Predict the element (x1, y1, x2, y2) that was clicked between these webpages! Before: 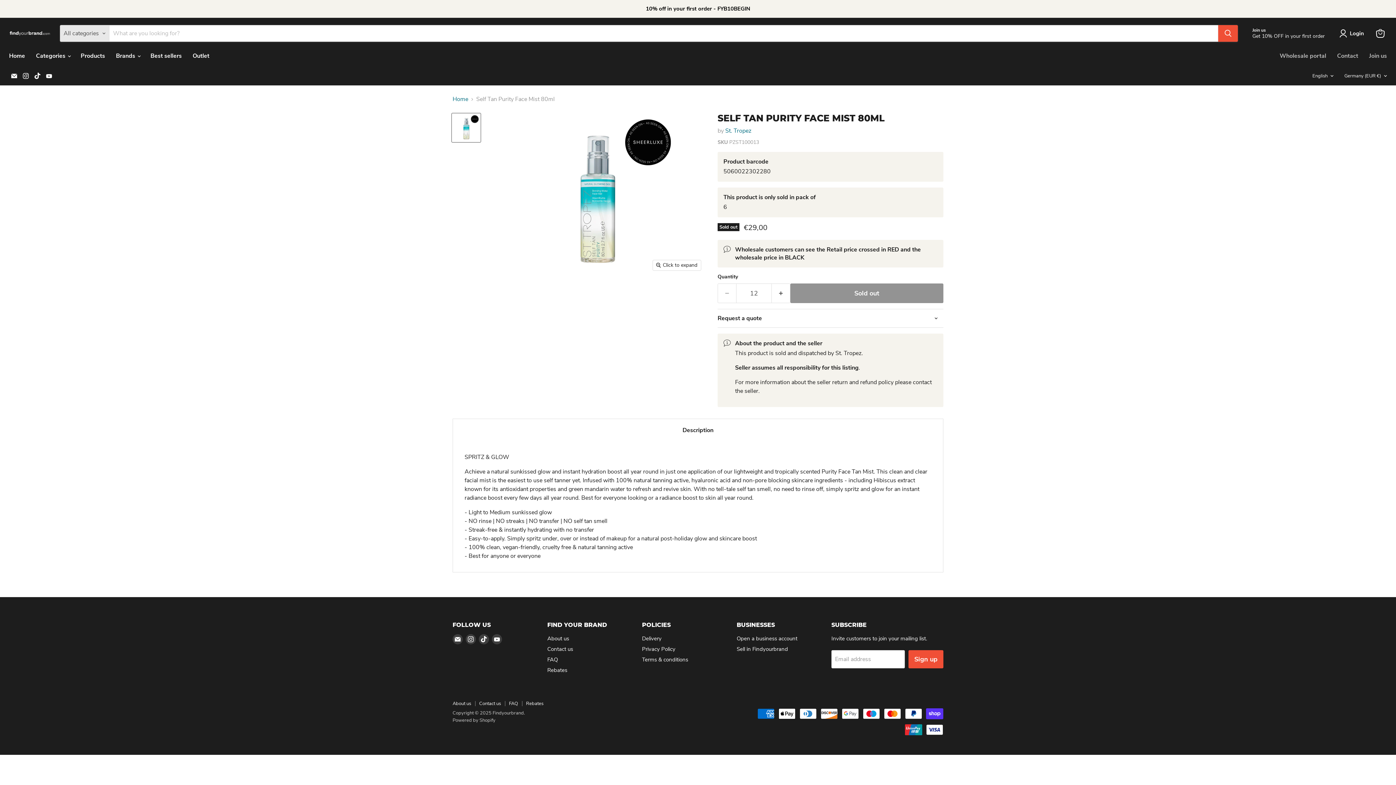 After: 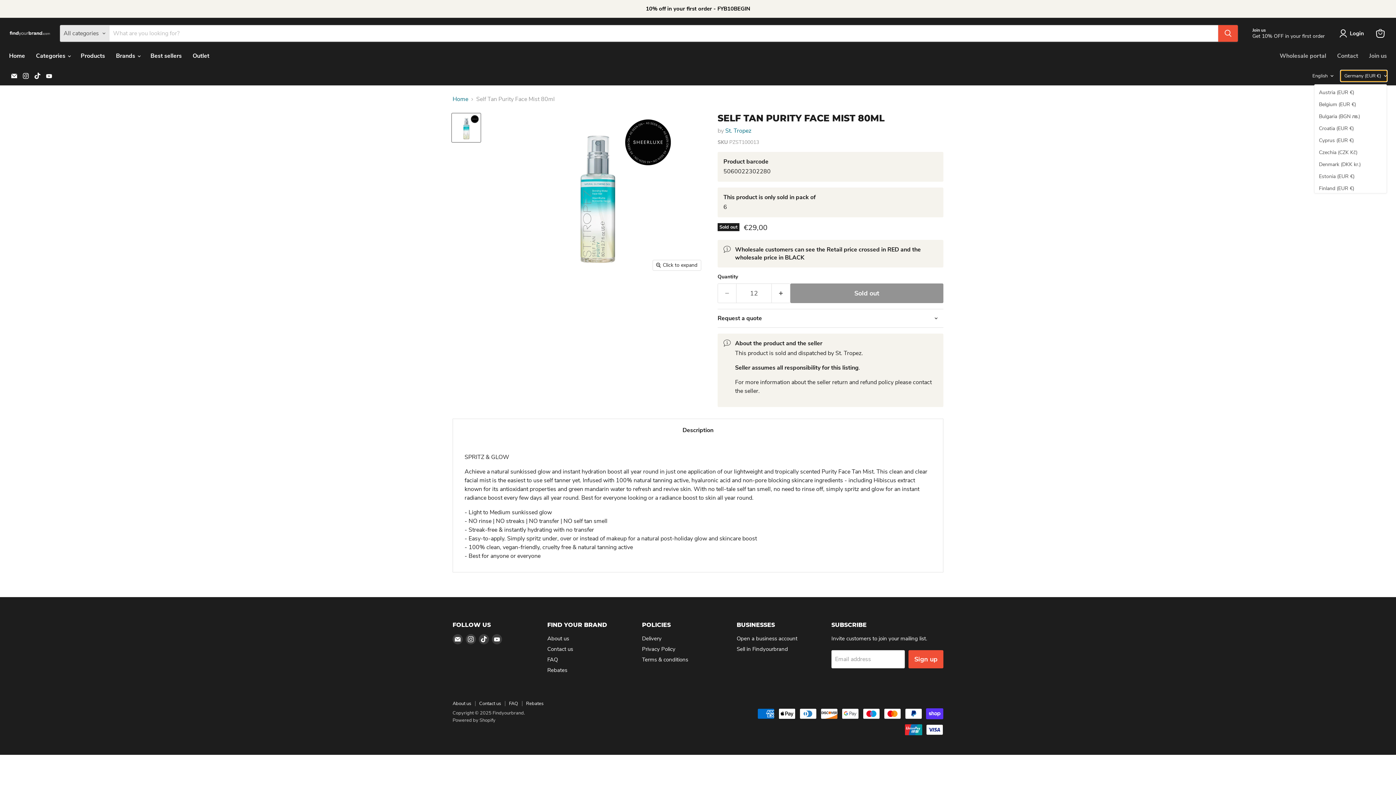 Action: bbox: (1341, 70, 1387, 81) label: Germany (EUR €)